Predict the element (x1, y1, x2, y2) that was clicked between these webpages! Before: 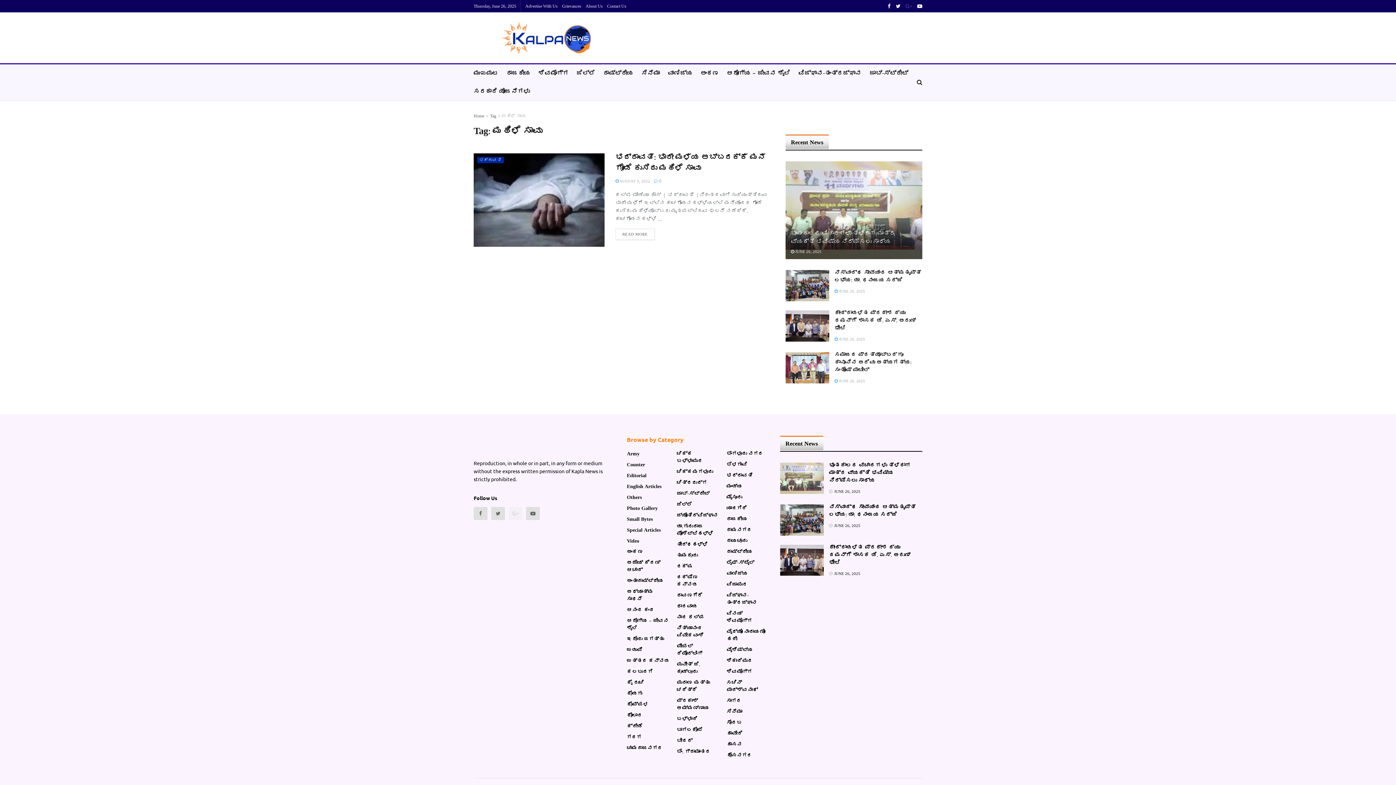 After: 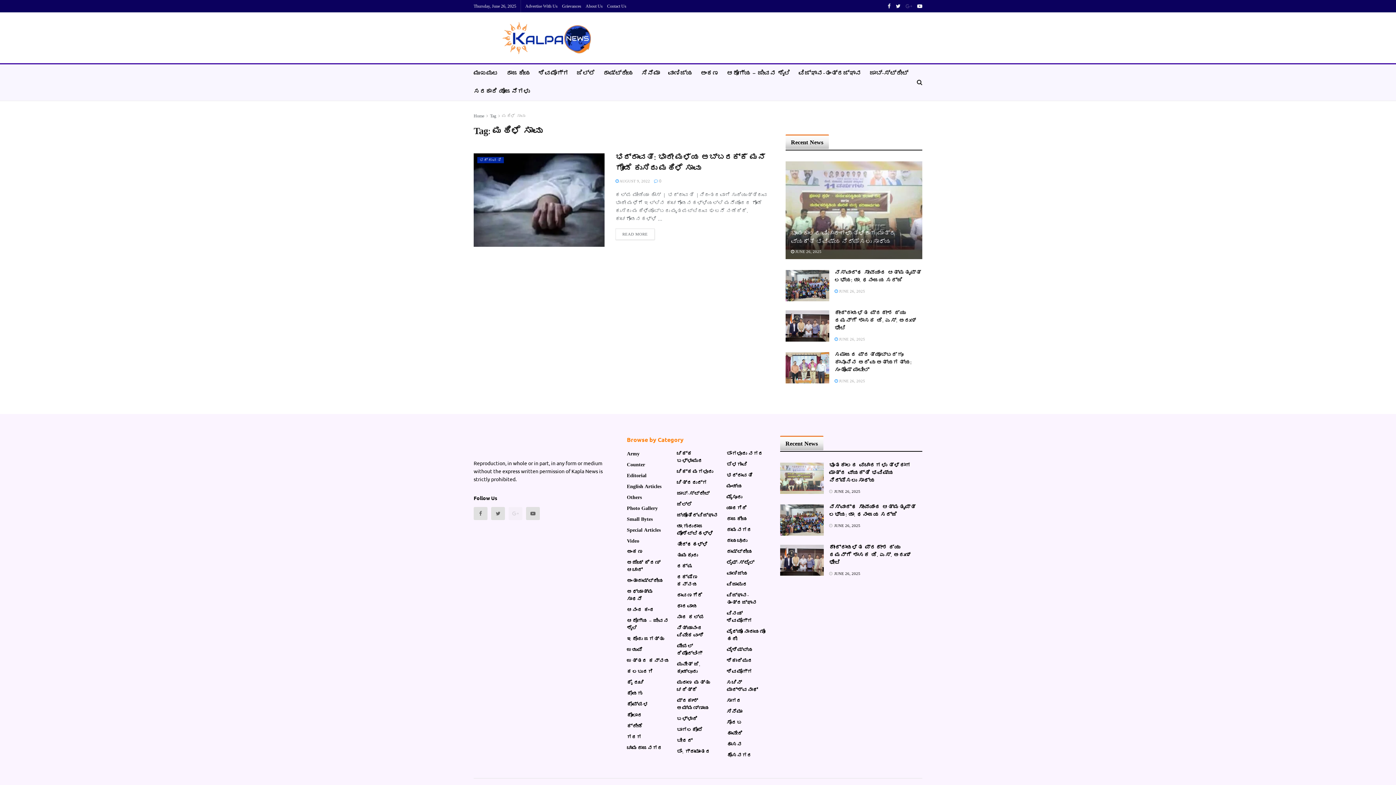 Action: label: ಮಹಿಳೆ ಸಾವು bbox: (502, 113, 525, 118)